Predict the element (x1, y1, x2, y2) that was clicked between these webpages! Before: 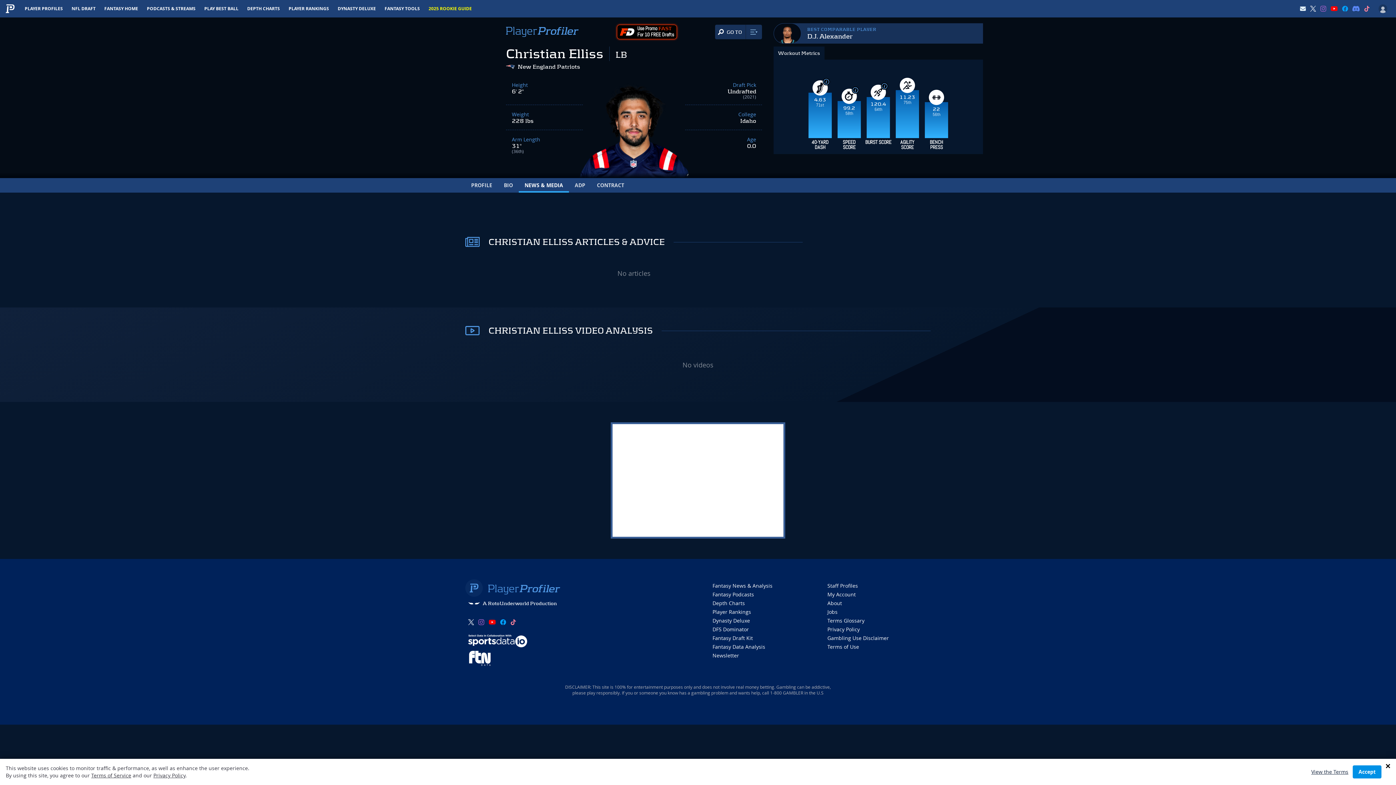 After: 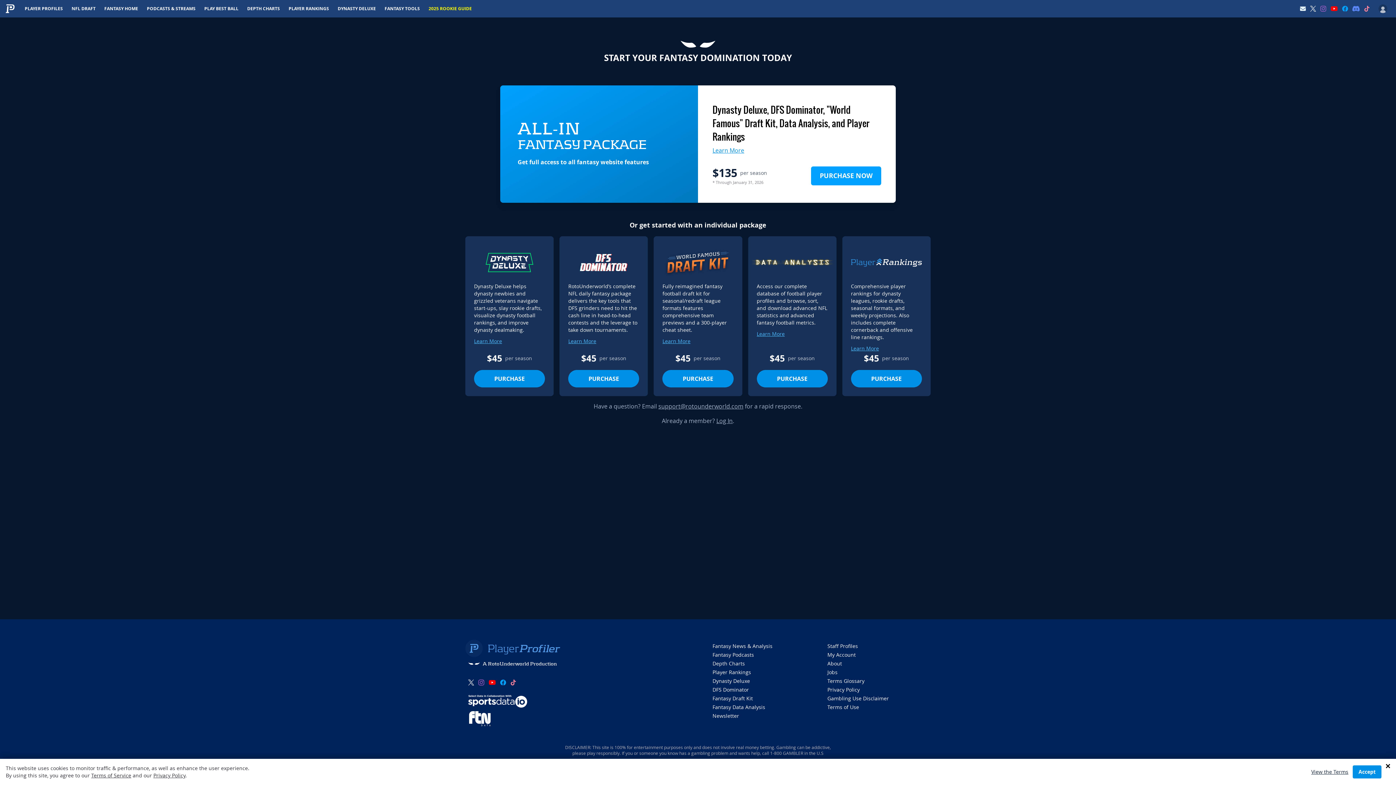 Action: label: My Account bbox: (827, 591, 856, 598)